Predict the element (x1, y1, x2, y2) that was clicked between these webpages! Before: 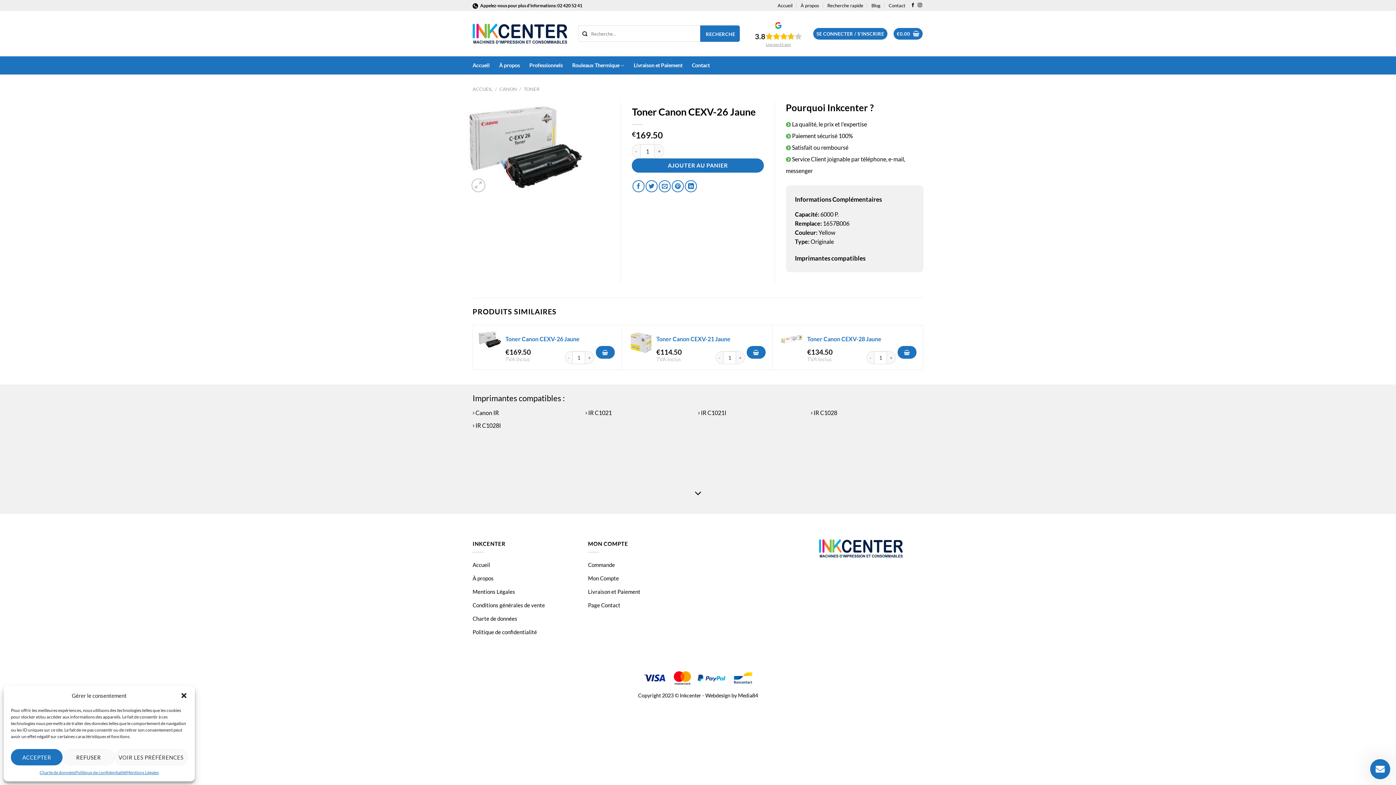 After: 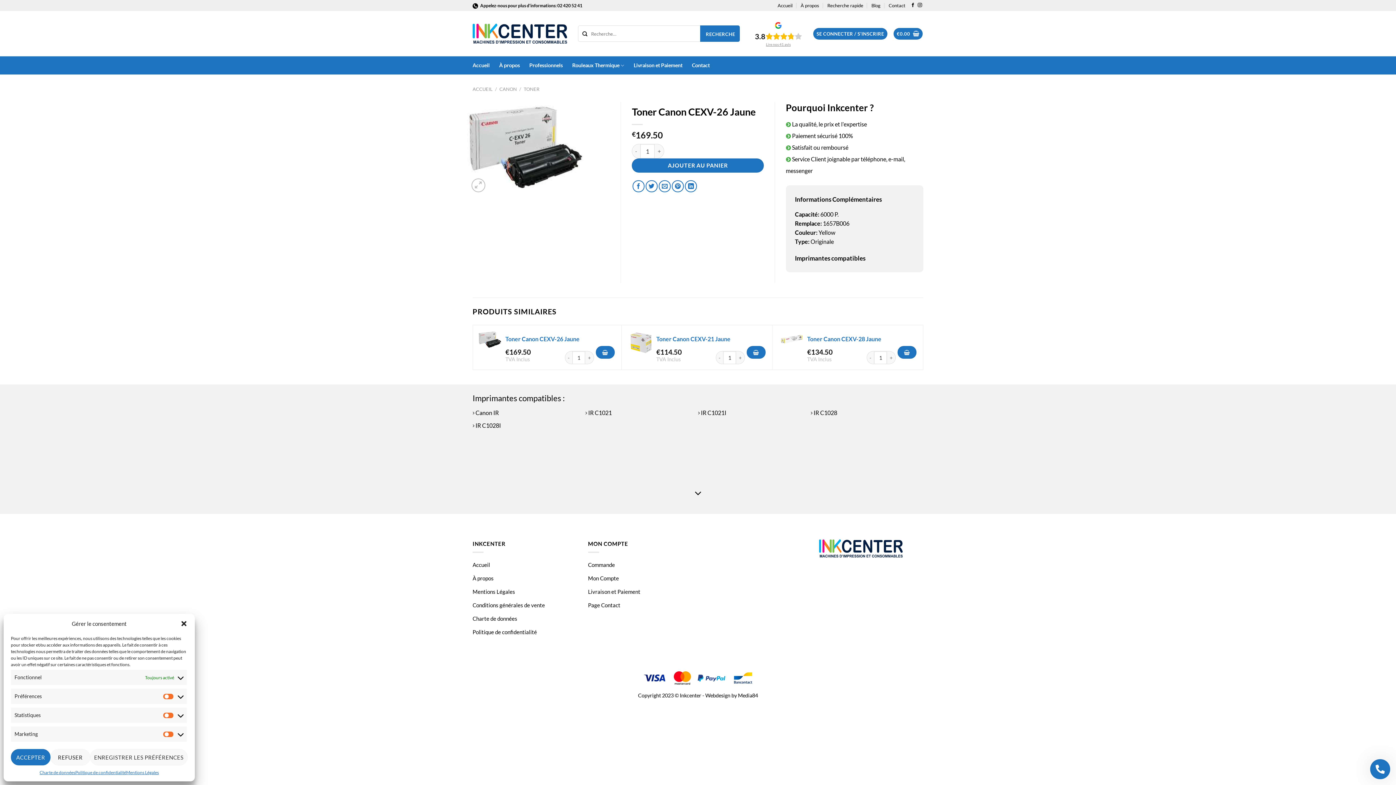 Action: label: VOIR LES PRÉFÉRENCES bbox: (114, 749, 187, 765)